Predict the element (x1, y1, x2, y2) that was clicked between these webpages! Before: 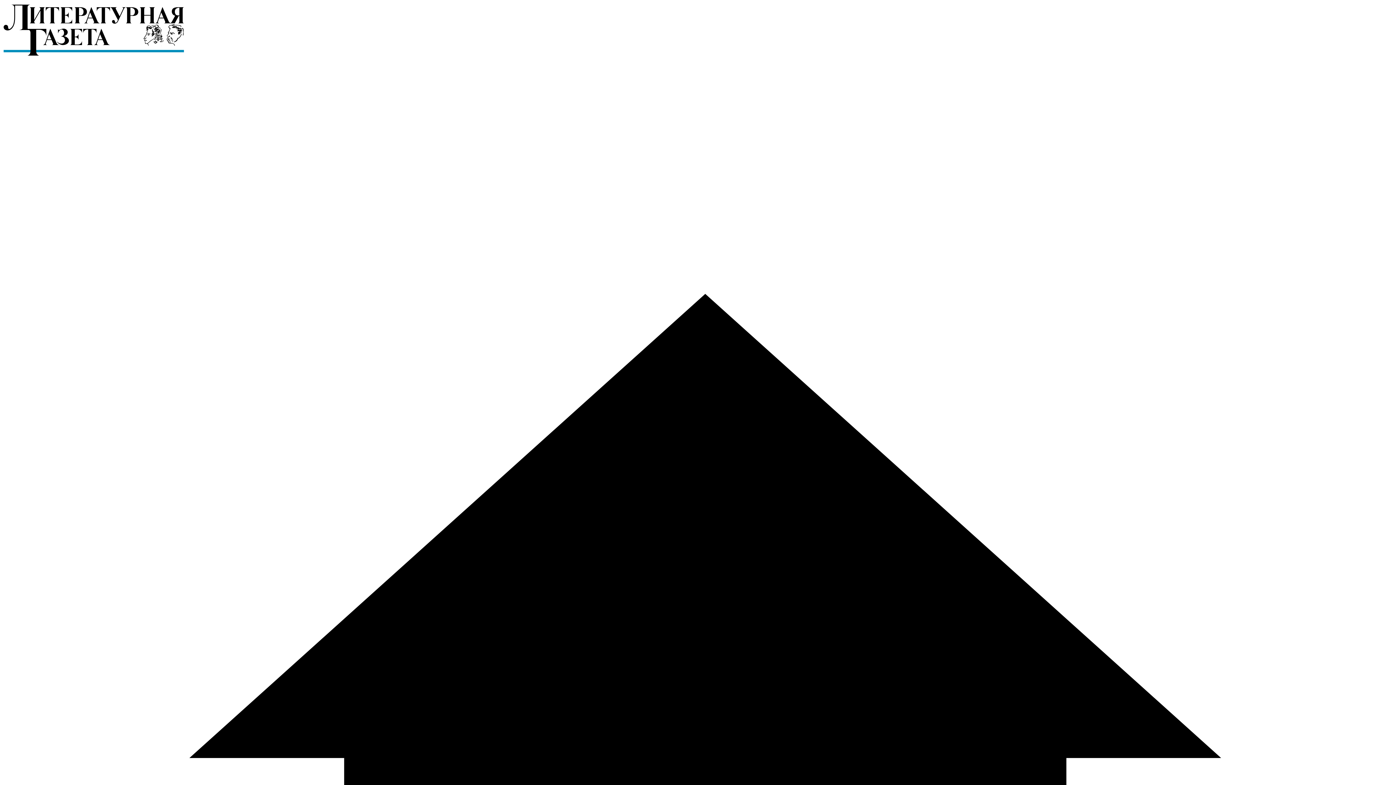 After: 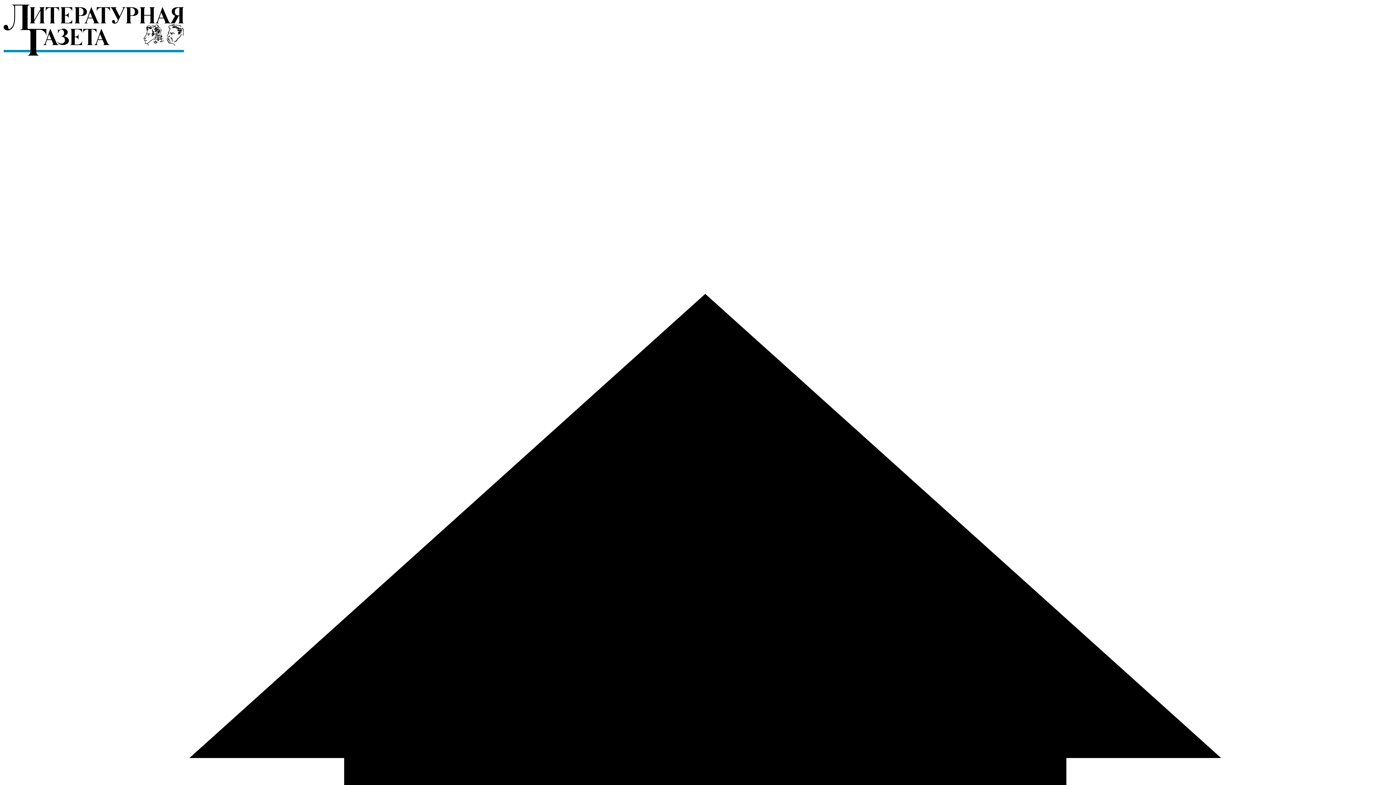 Action: bbox: (2, 52, 184, 58)